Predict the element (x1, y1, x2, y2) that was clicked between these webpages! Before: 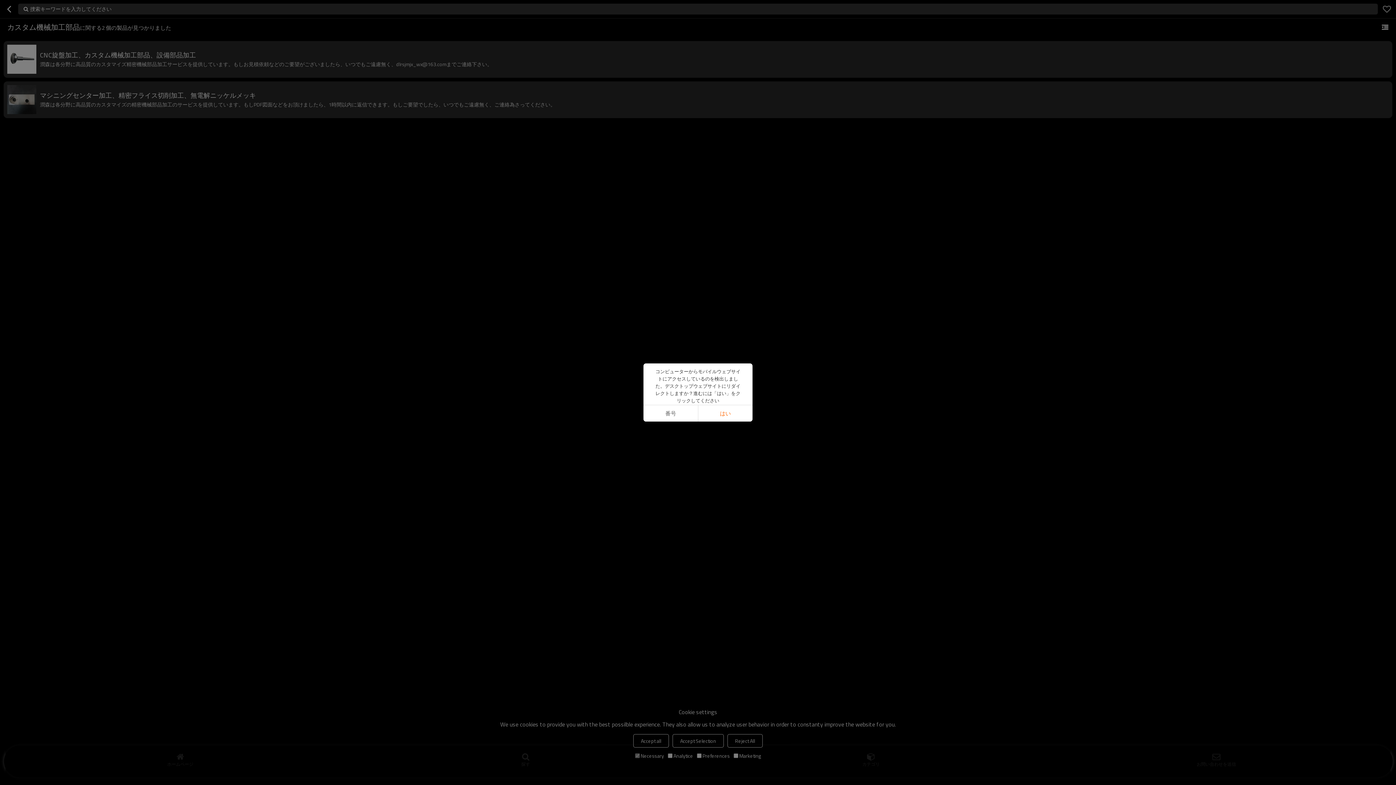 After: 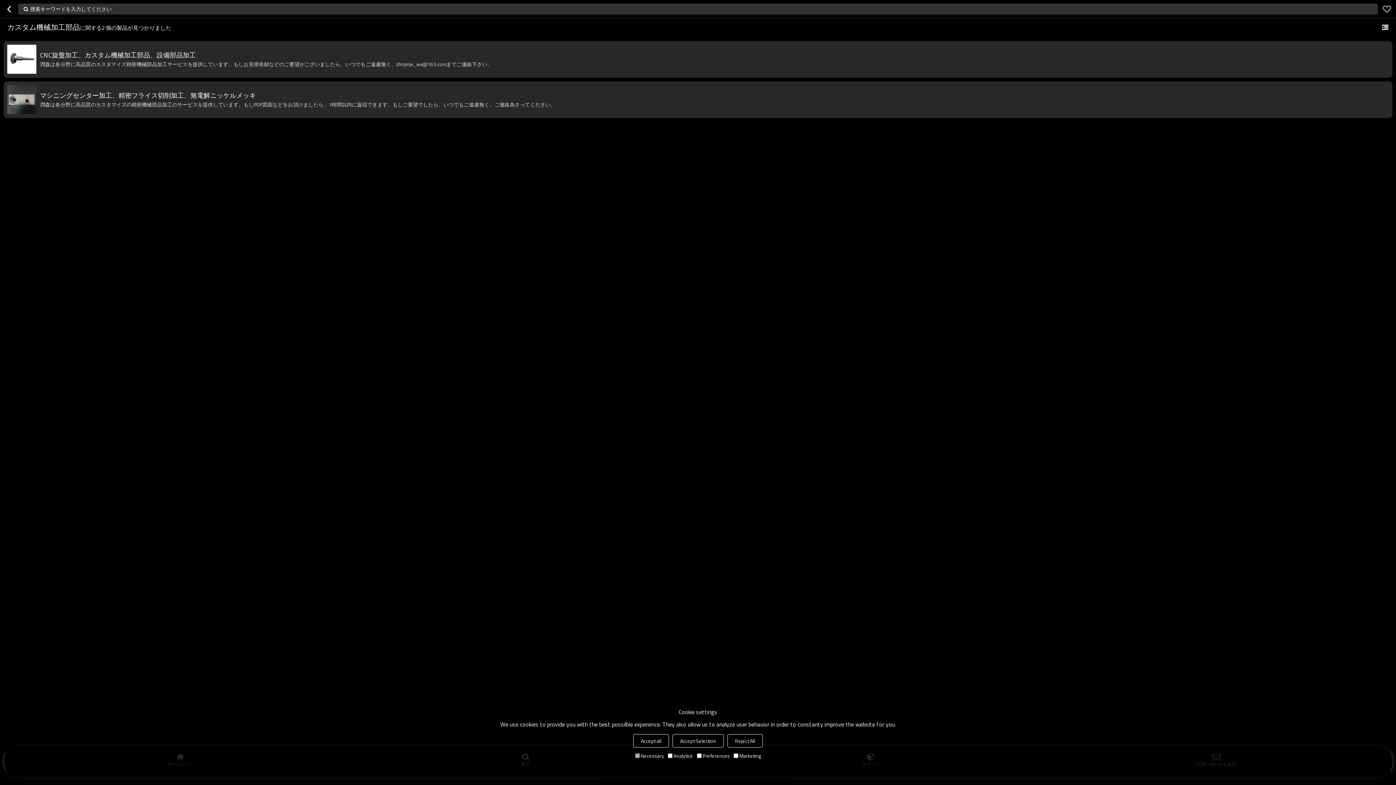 Action: label: 番号 bbox: (643, 405, 698, 421)